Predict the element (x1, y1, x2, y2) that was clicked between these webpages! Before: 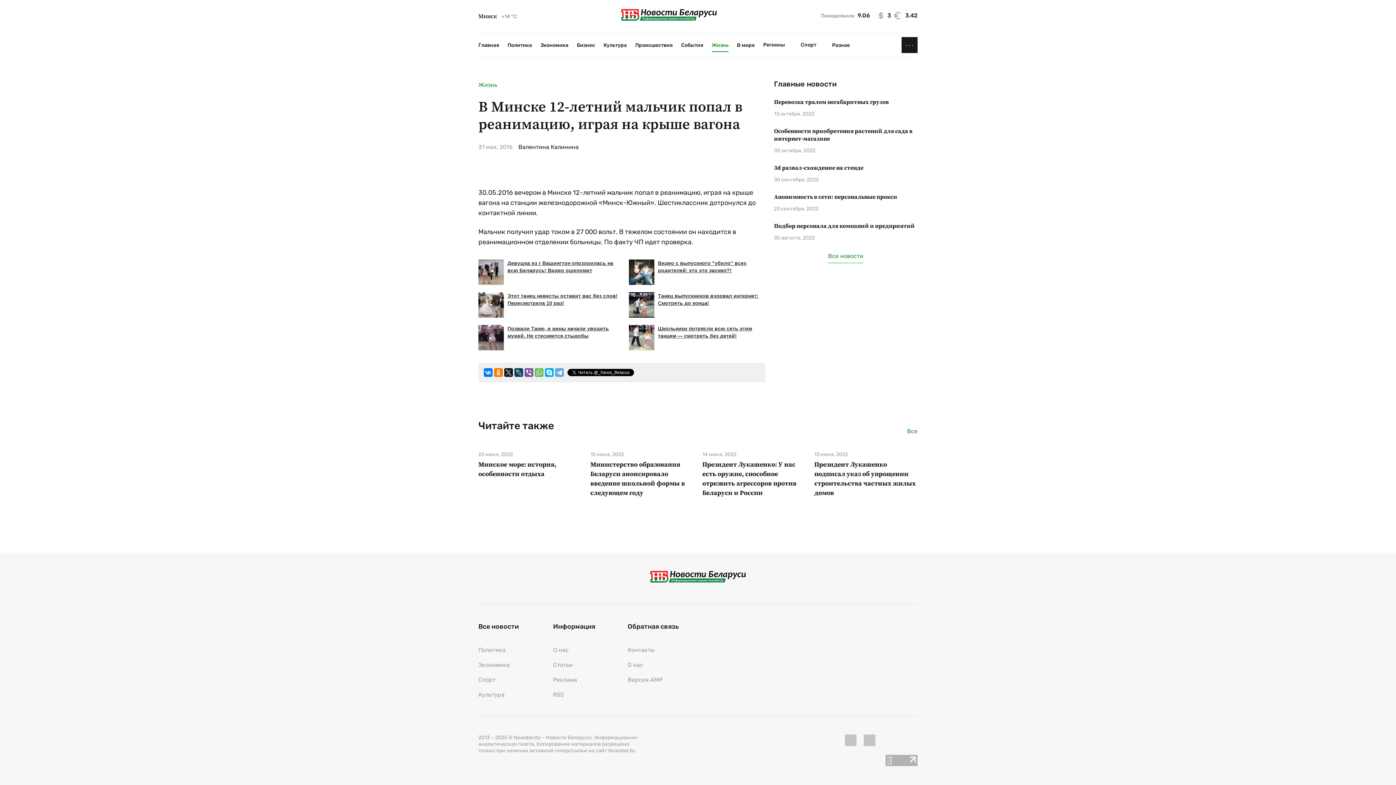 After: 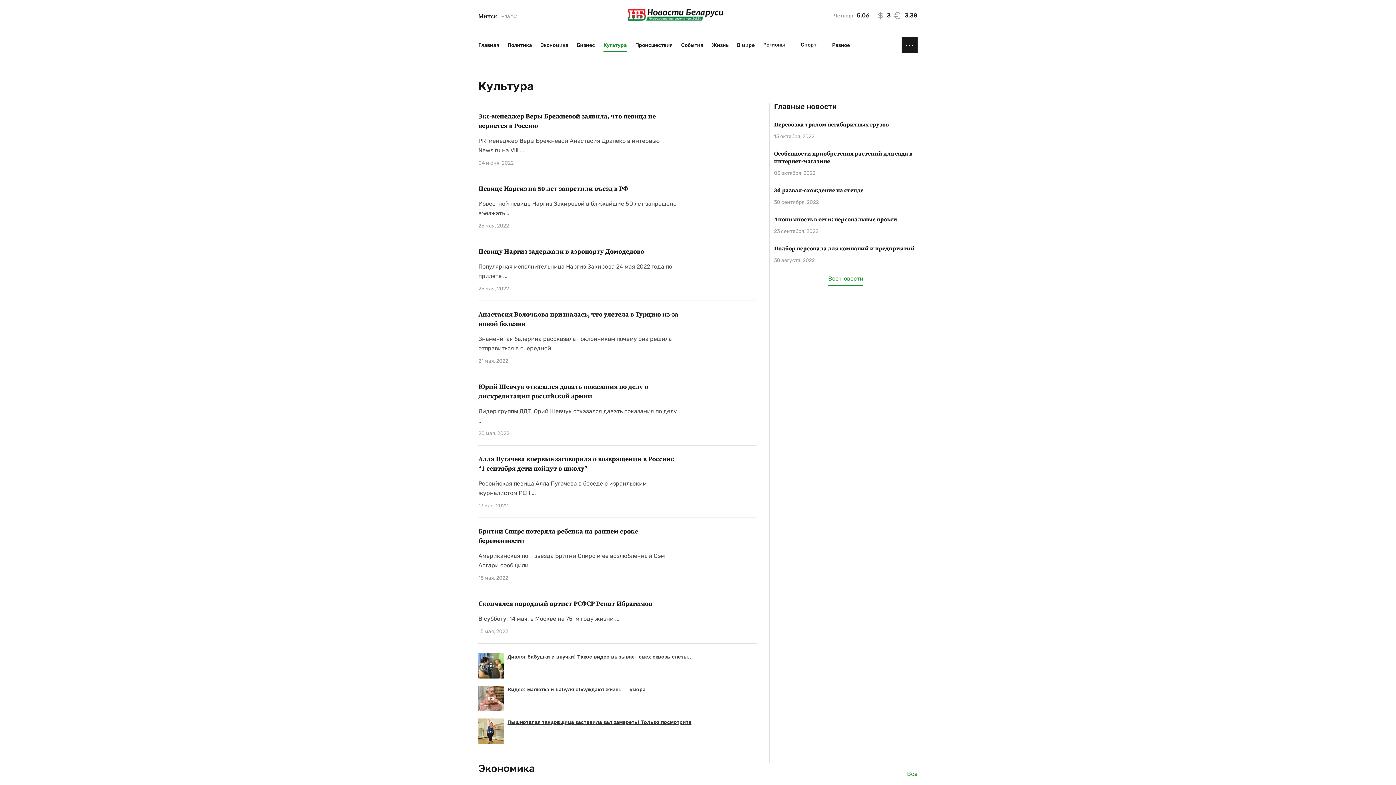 Action: bbox: (478, 691, 504, 698) label: Культура